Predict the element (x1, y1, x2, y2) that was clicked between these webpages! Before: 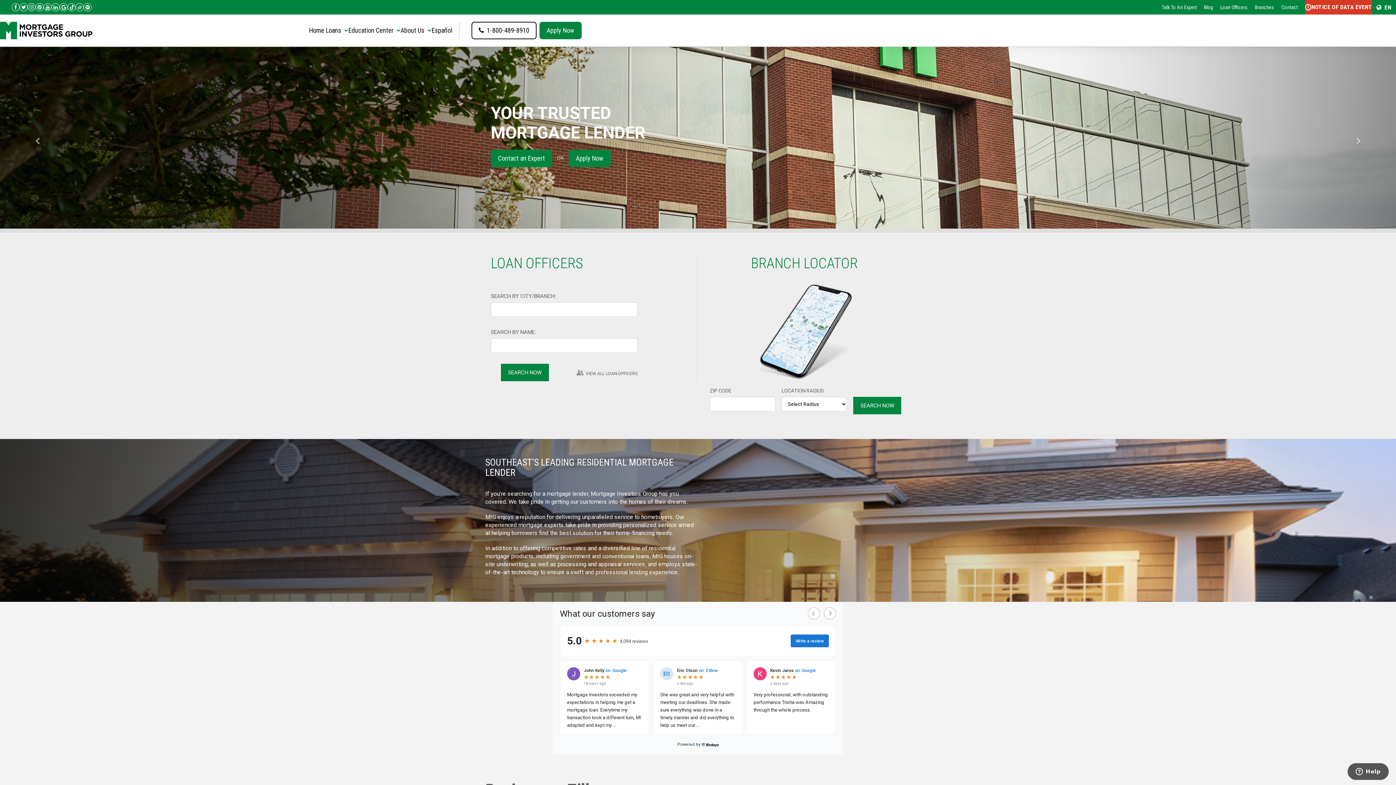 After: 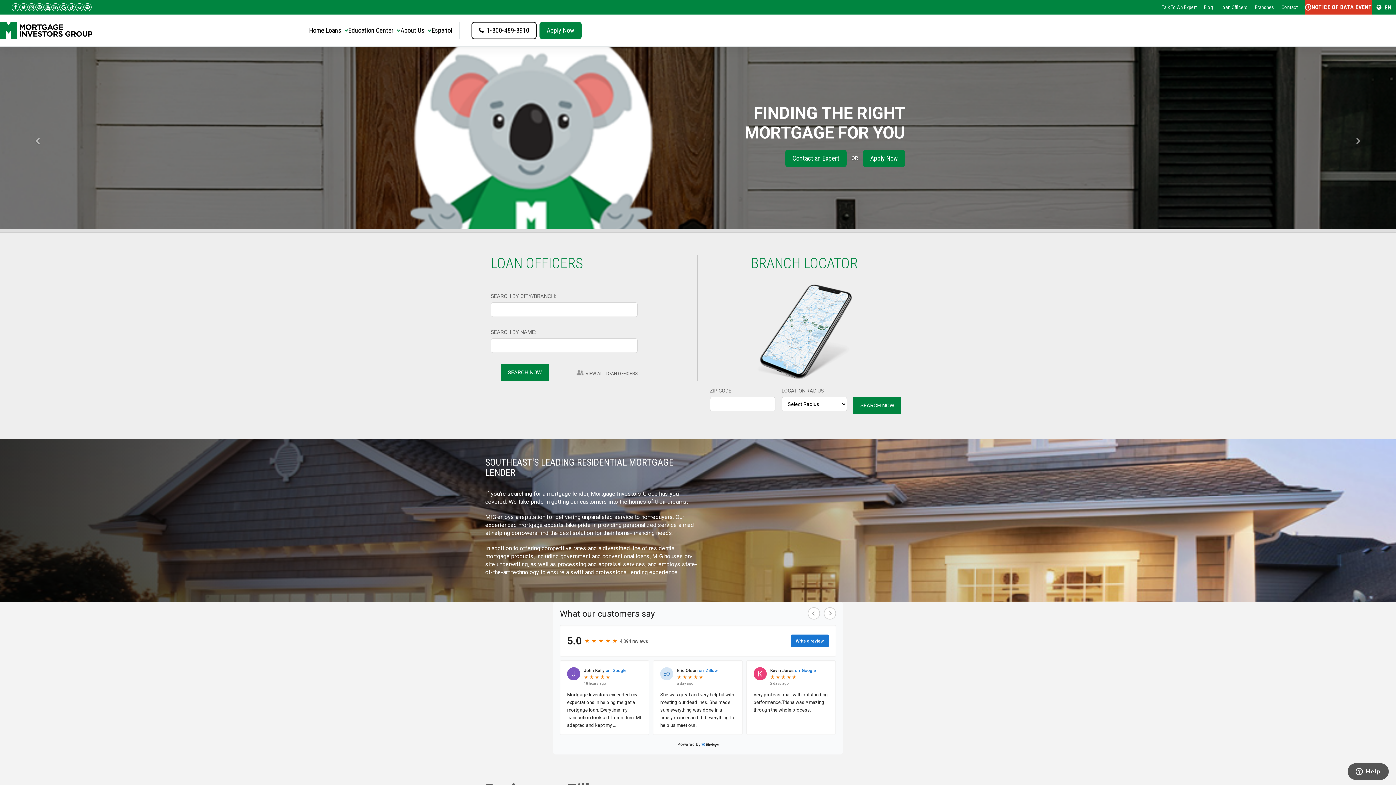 Action: bbox: (0, 21, 92, 39)